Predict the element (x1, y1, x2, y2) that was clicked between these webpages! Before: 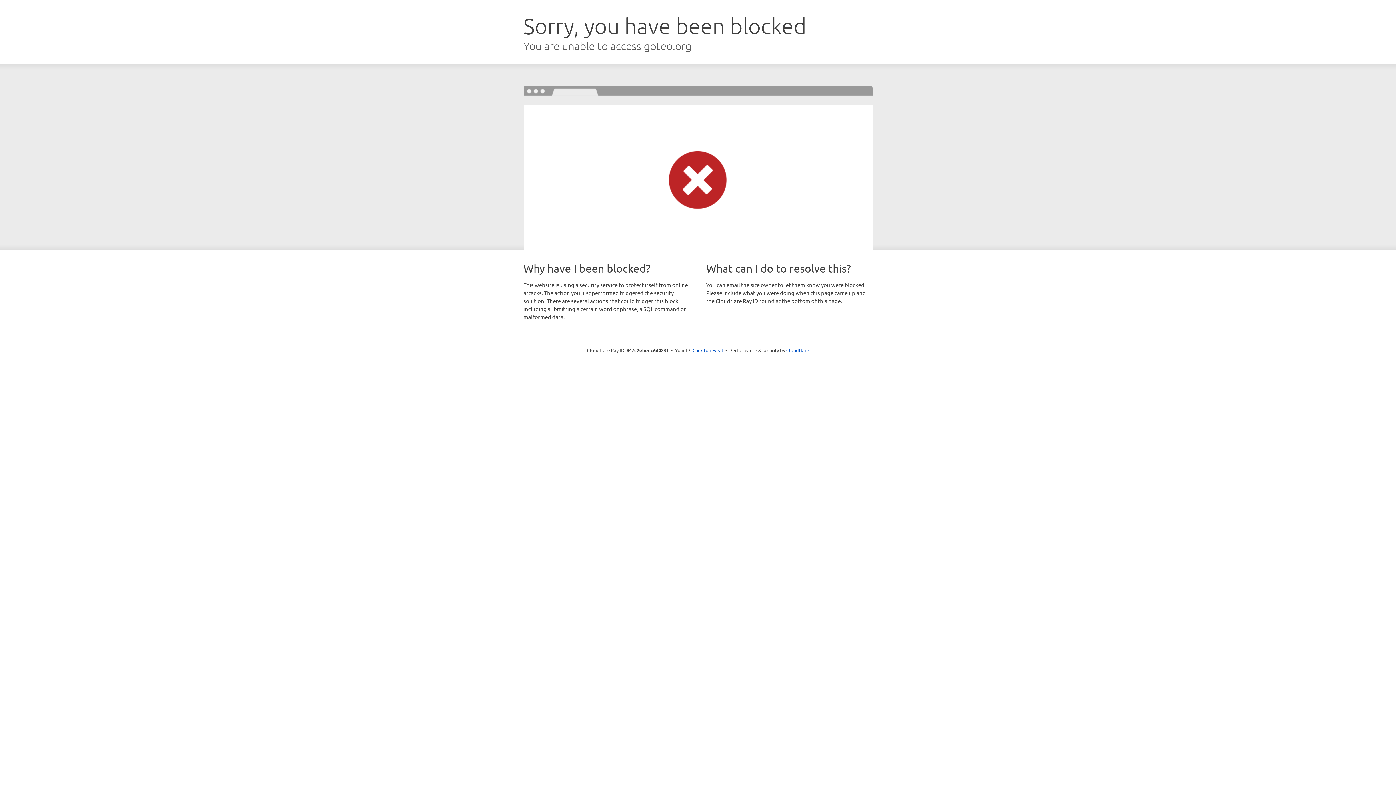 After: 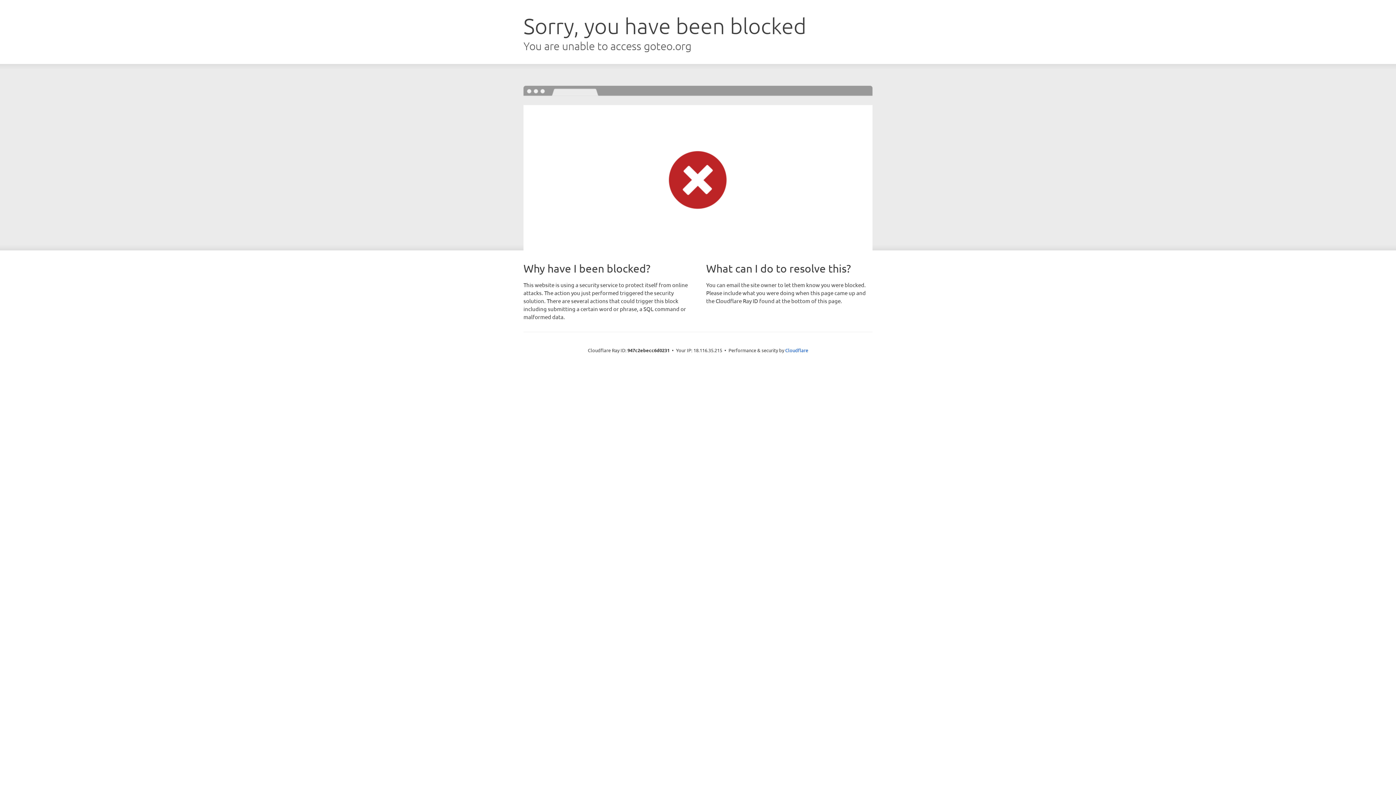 Action: bbox: (692, 346, 723, 353) label: Click to reveal